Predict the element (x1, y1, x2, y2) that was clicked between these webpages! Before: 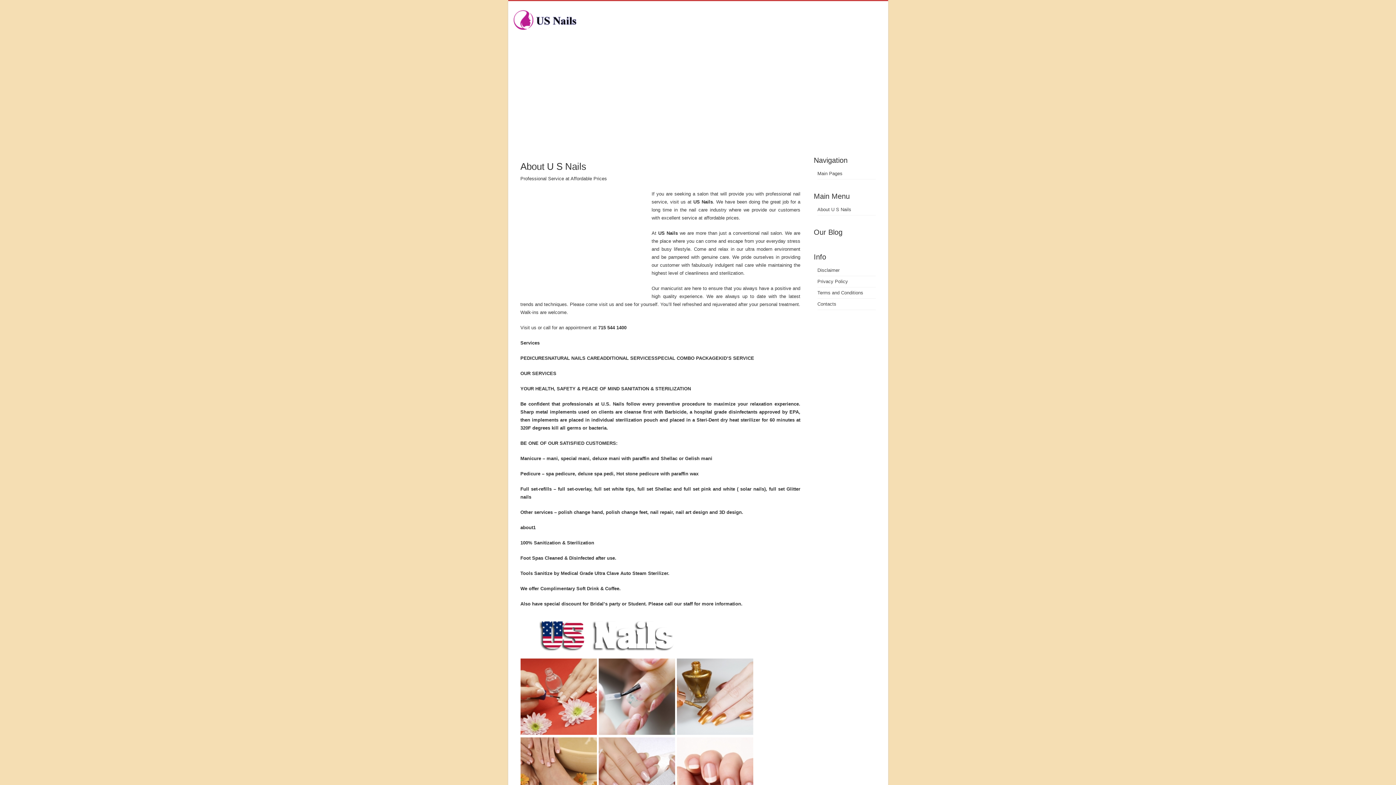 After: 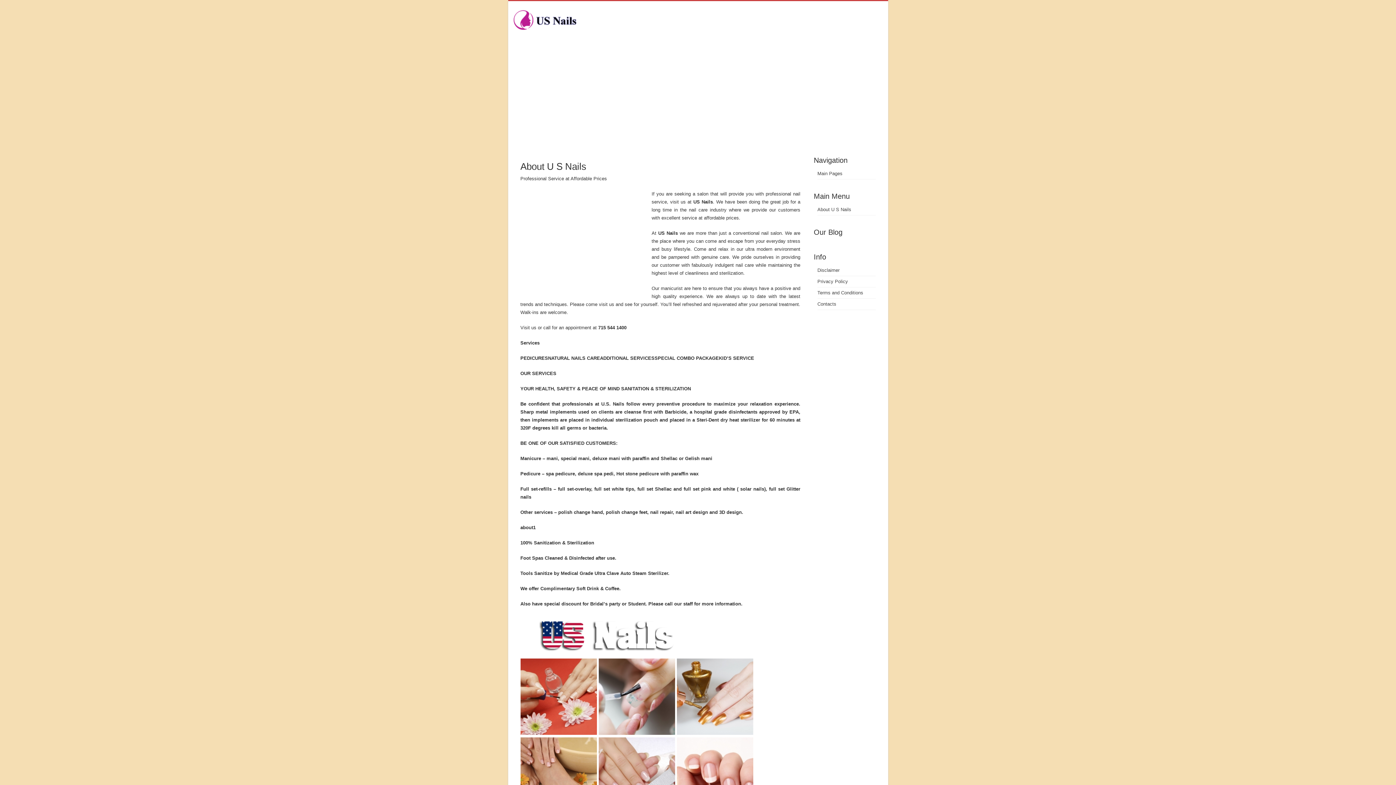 Action: bbox: (817, 206, 851, 212) label: About U S Nails